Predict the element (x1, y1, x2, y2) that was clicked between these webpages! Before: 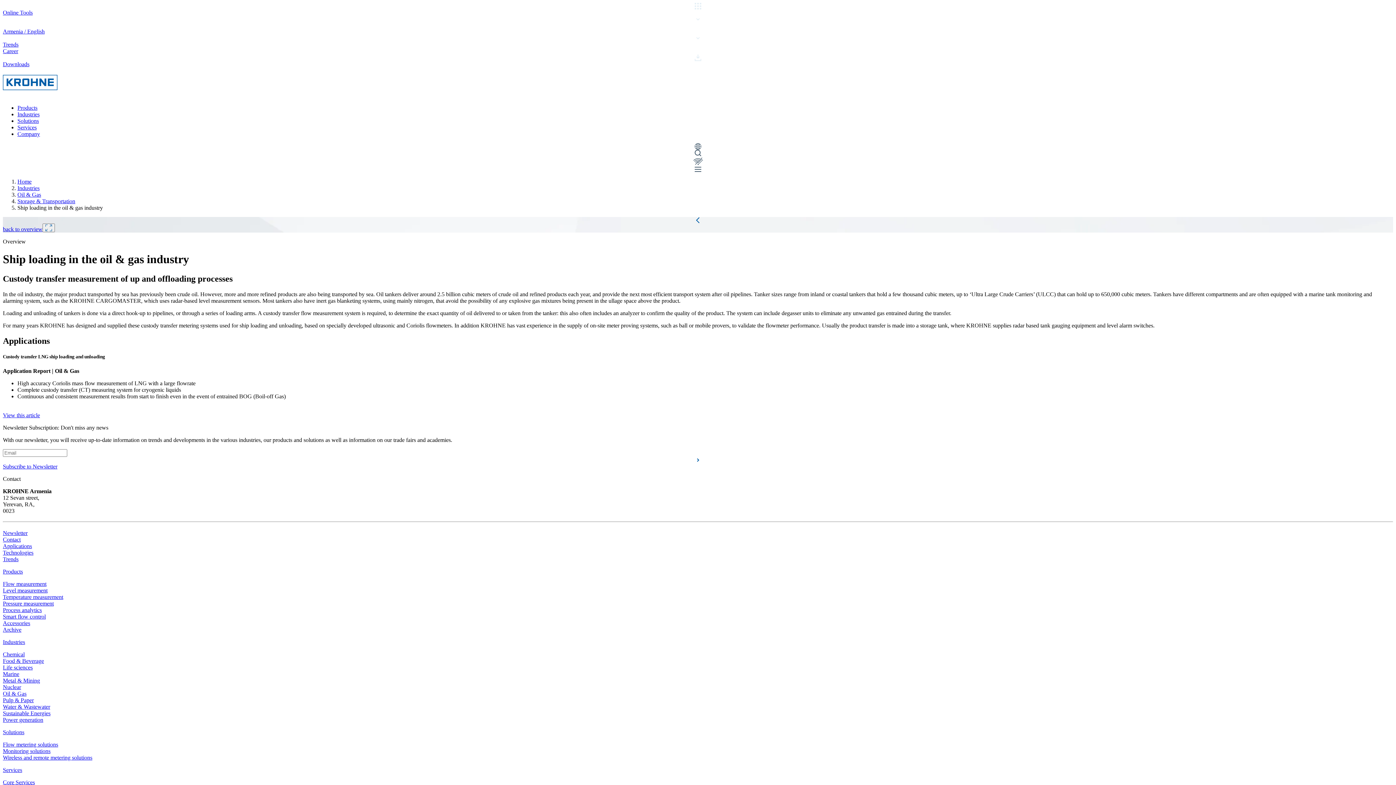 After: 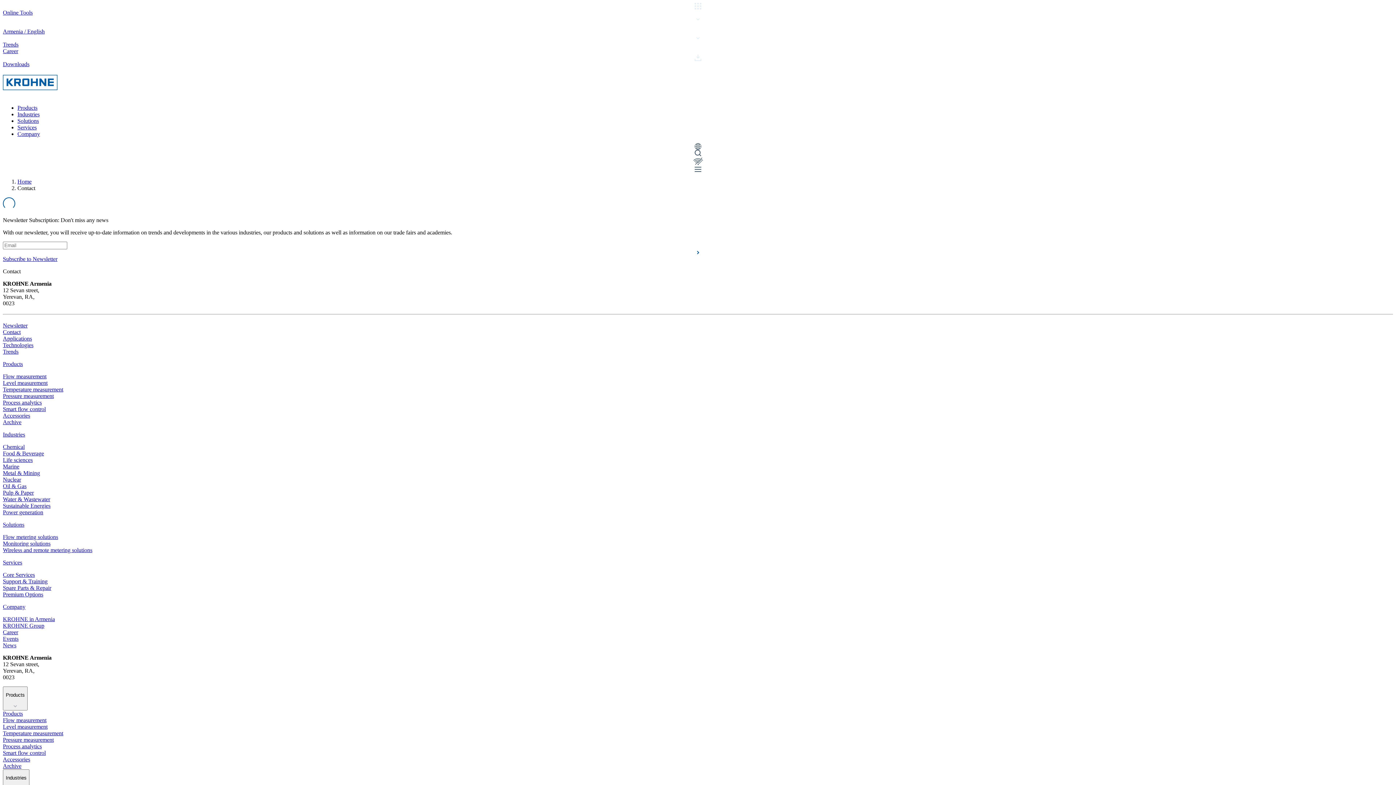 Action: label: Contact bbox: (2, 536, 20, 542)